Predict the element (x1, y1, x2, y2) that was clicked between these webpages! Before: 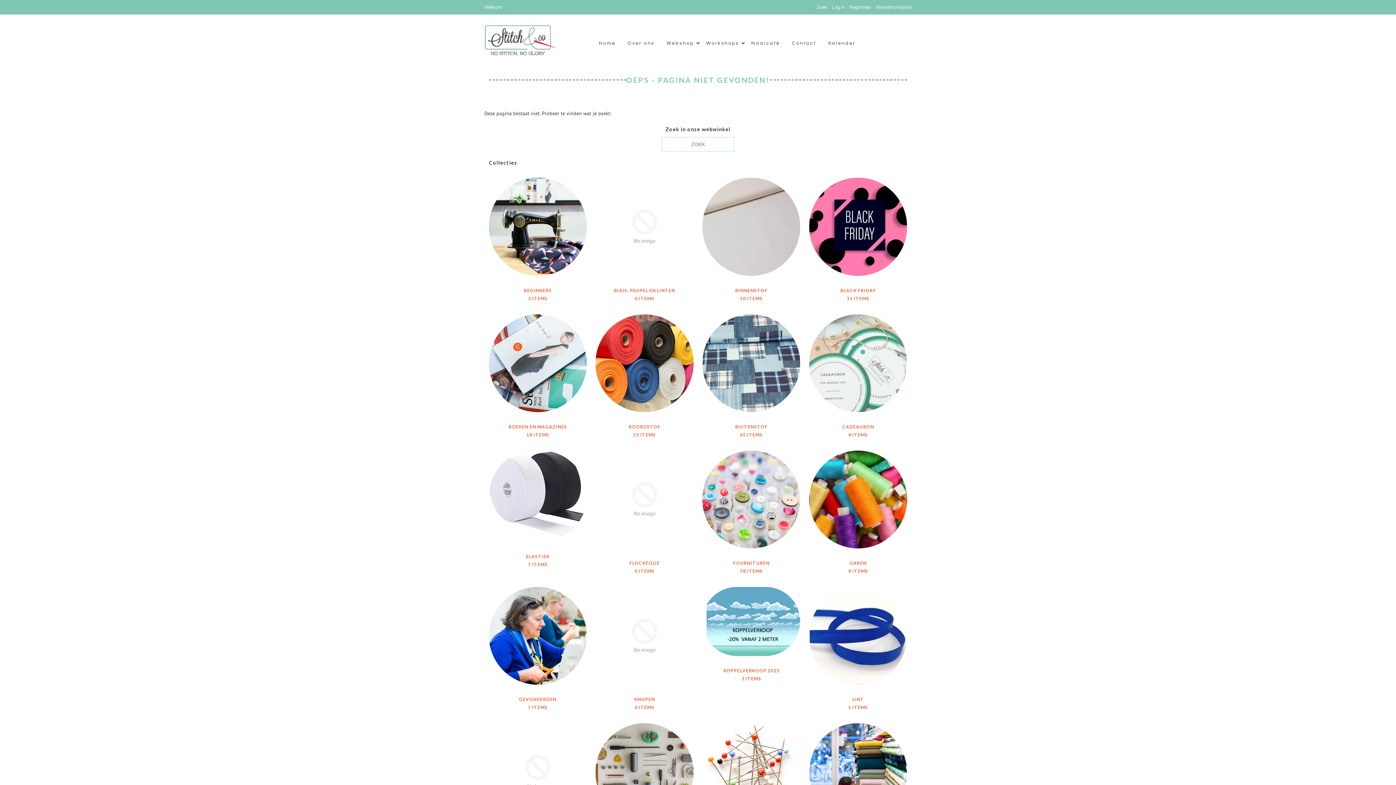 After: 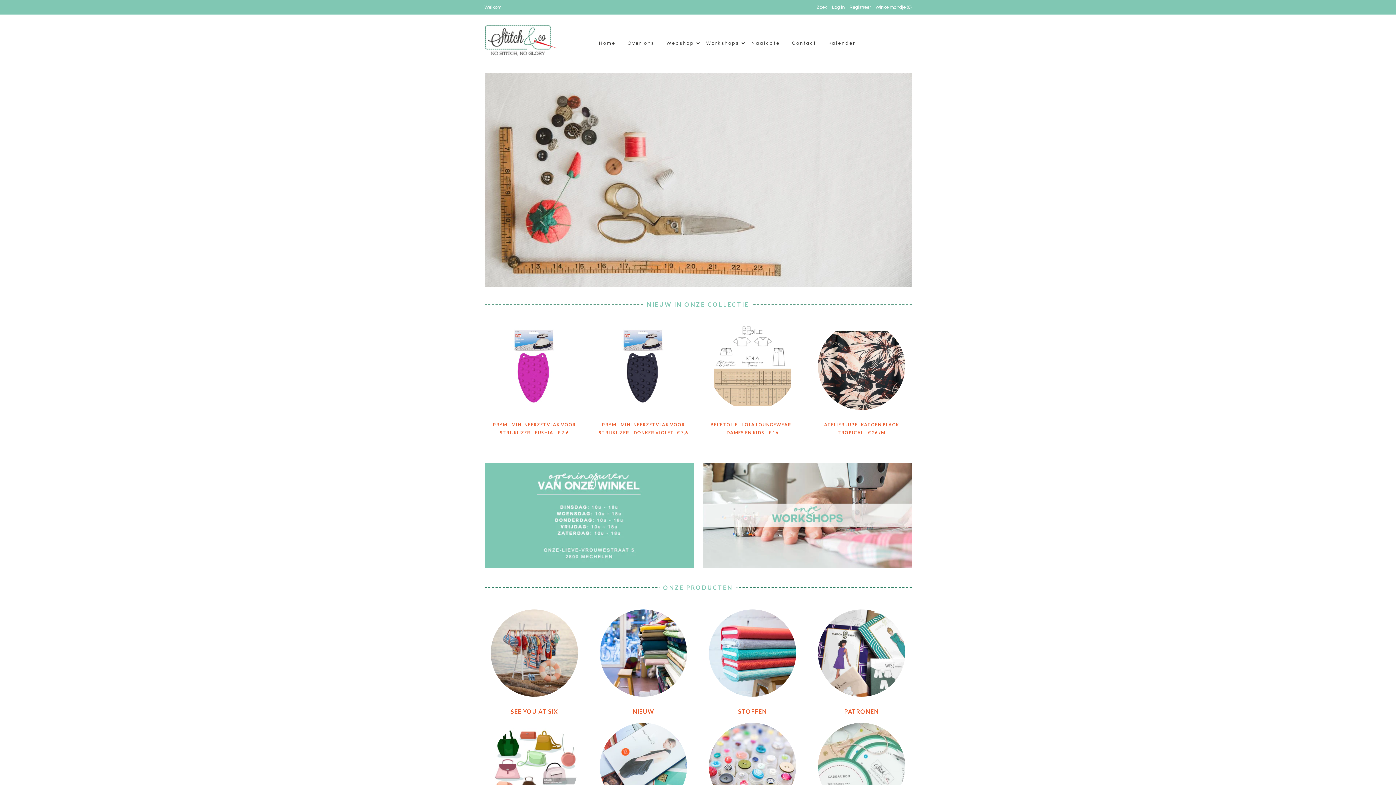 Action: label: Home bbox: (593, 36, 621, 50)